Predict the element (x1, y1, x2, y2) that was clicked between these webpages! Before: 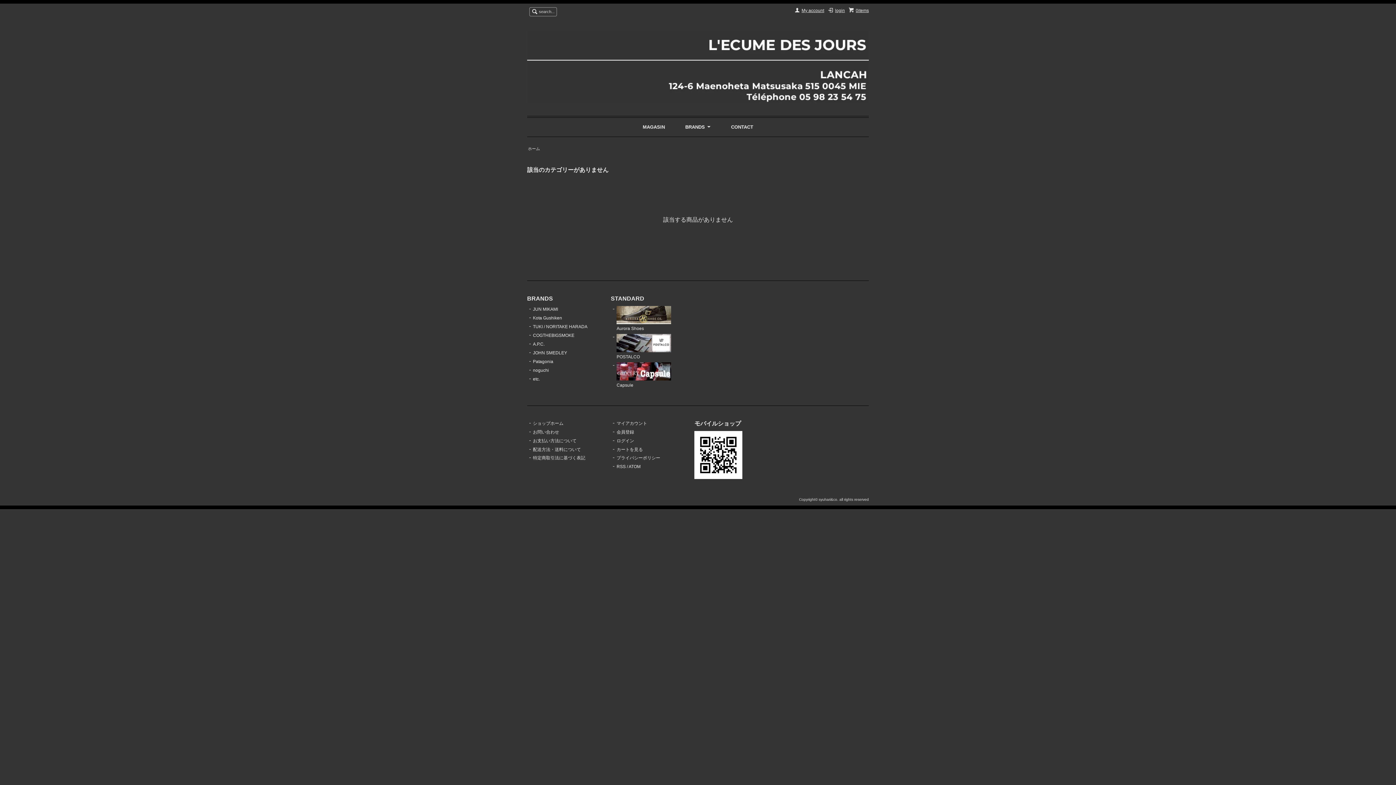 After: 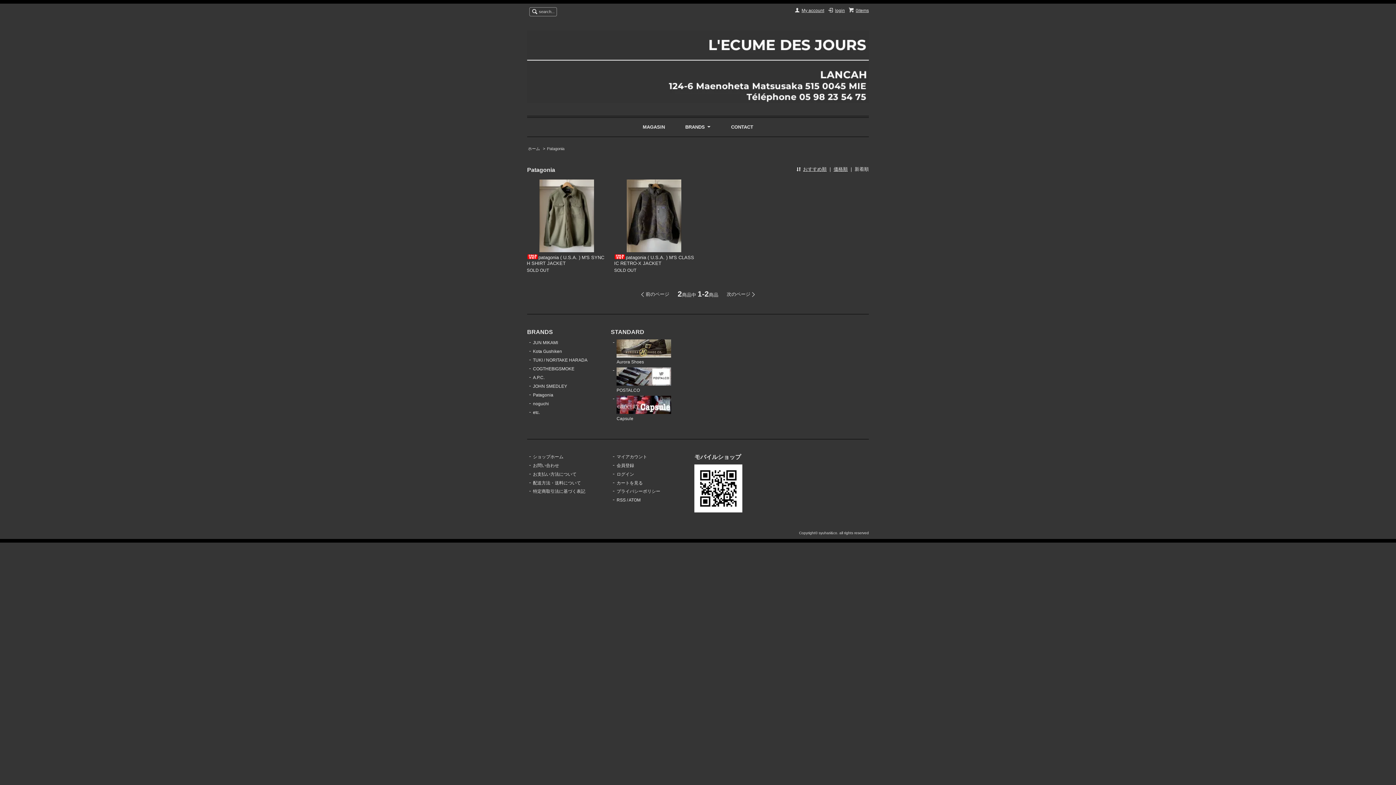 Action: label: Patagonia bbox: (533, 359, 553, 364)